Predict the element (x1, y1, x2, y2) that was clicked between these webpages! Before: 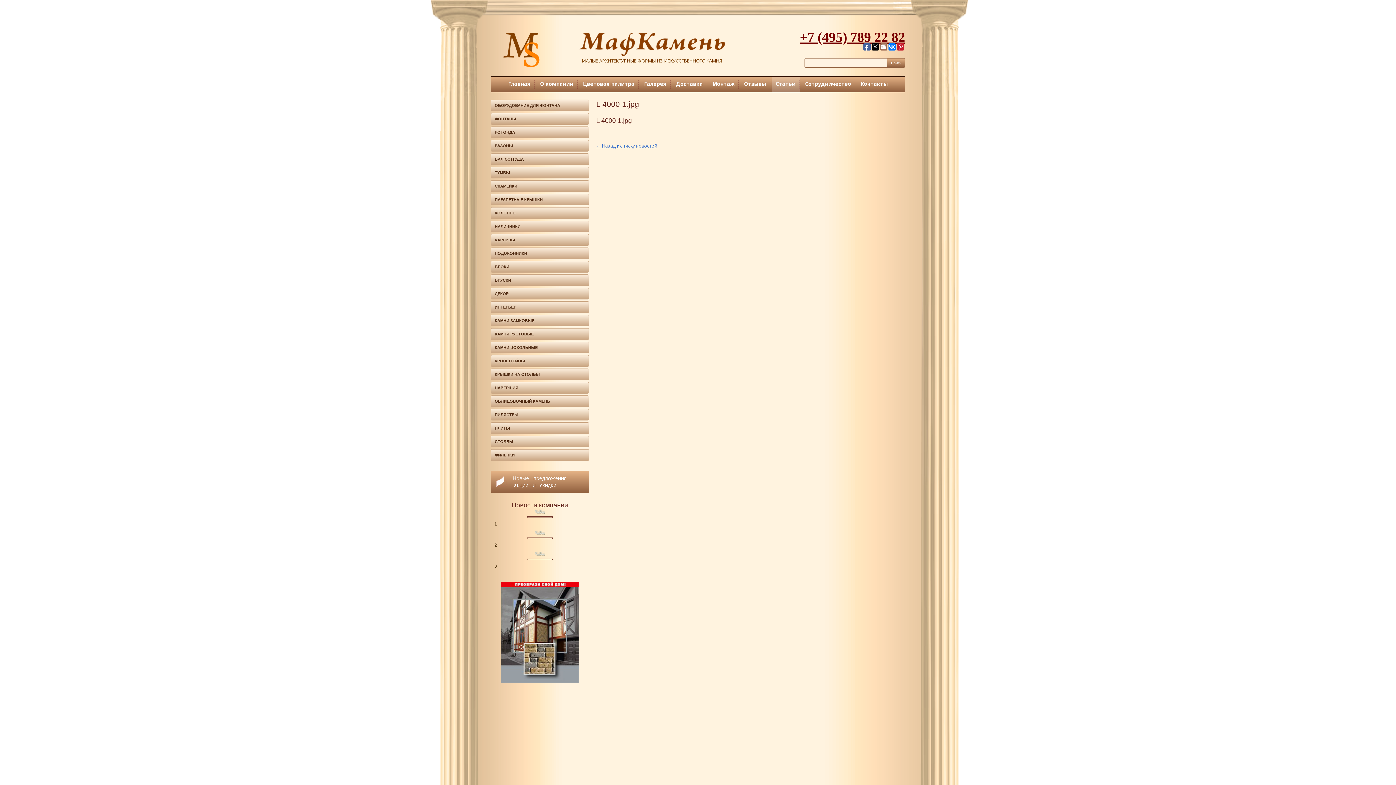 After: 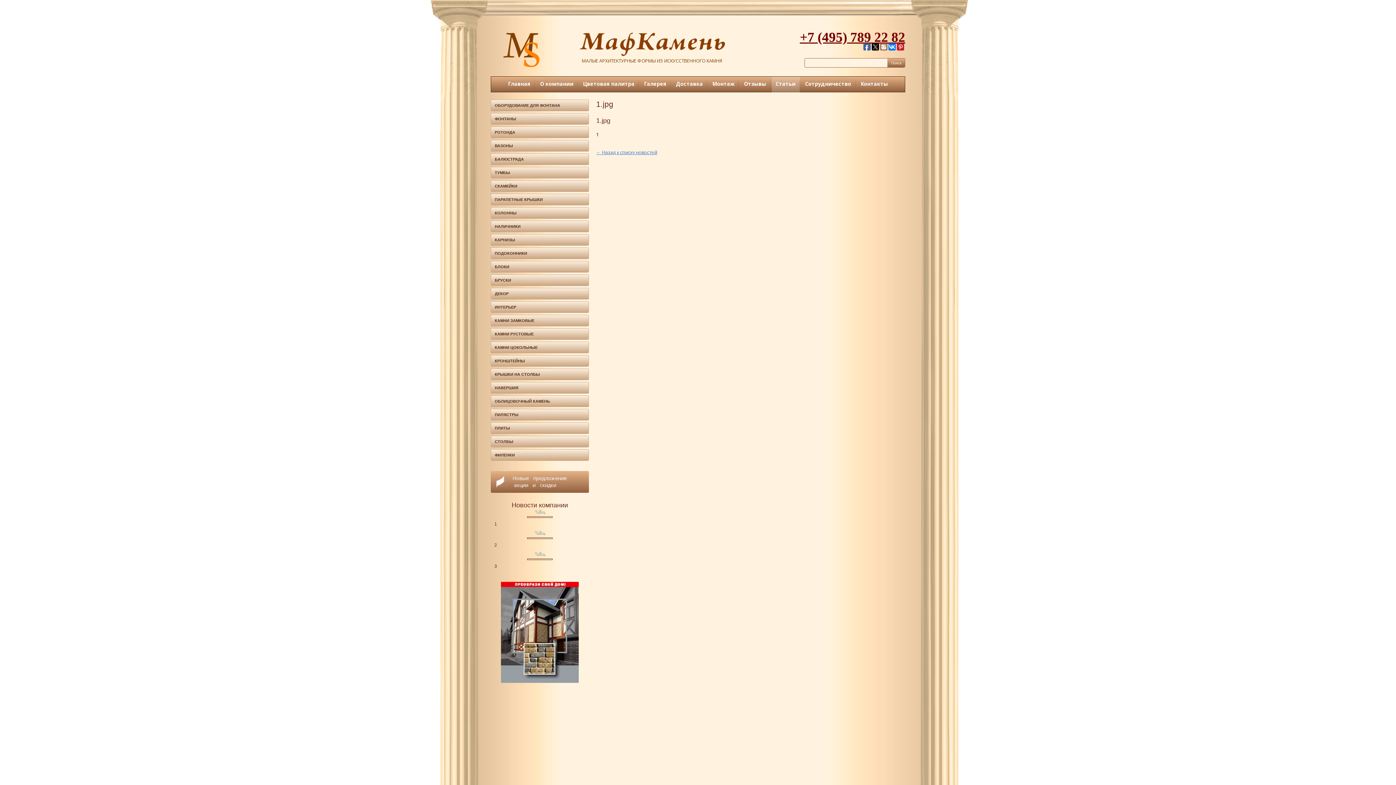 Action: bbox: (494, 521, 585, 526) label: 1